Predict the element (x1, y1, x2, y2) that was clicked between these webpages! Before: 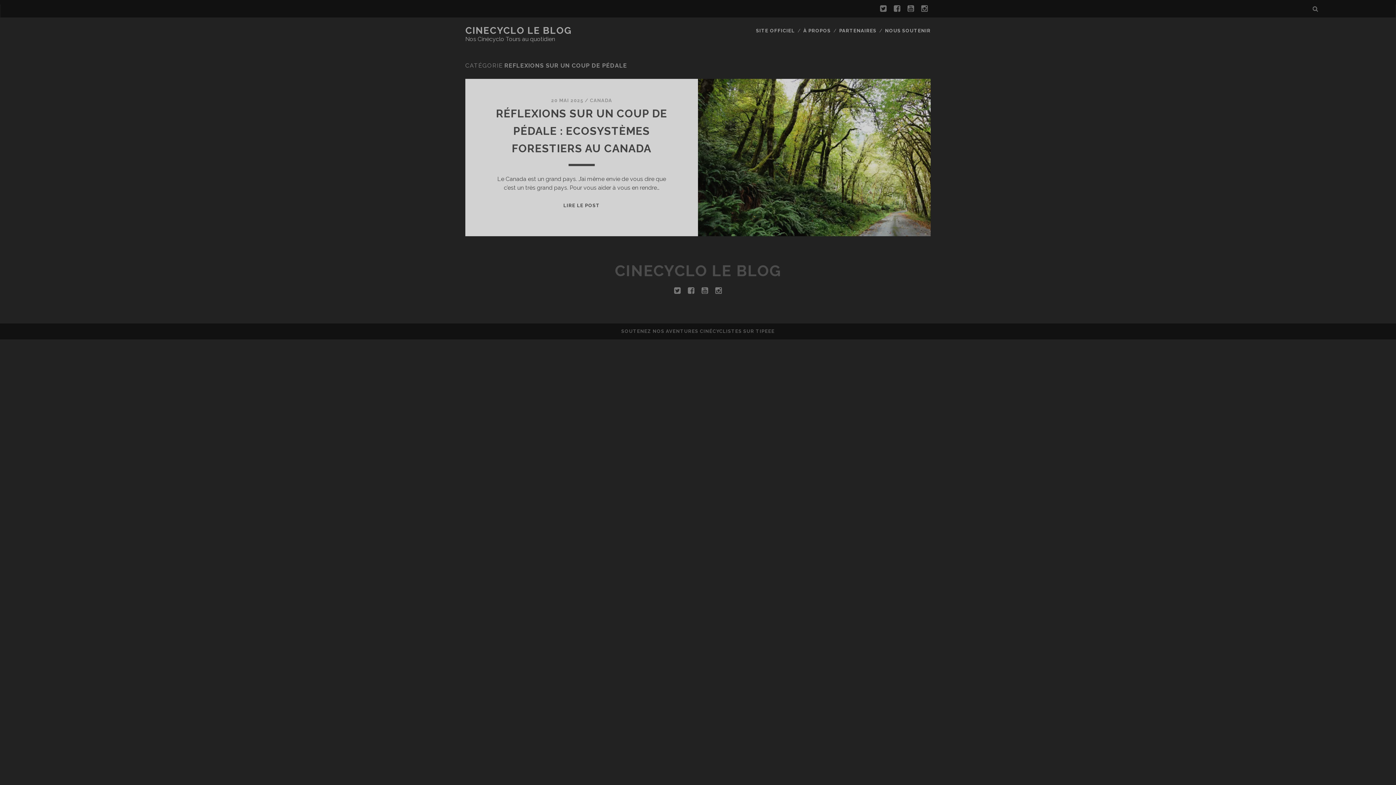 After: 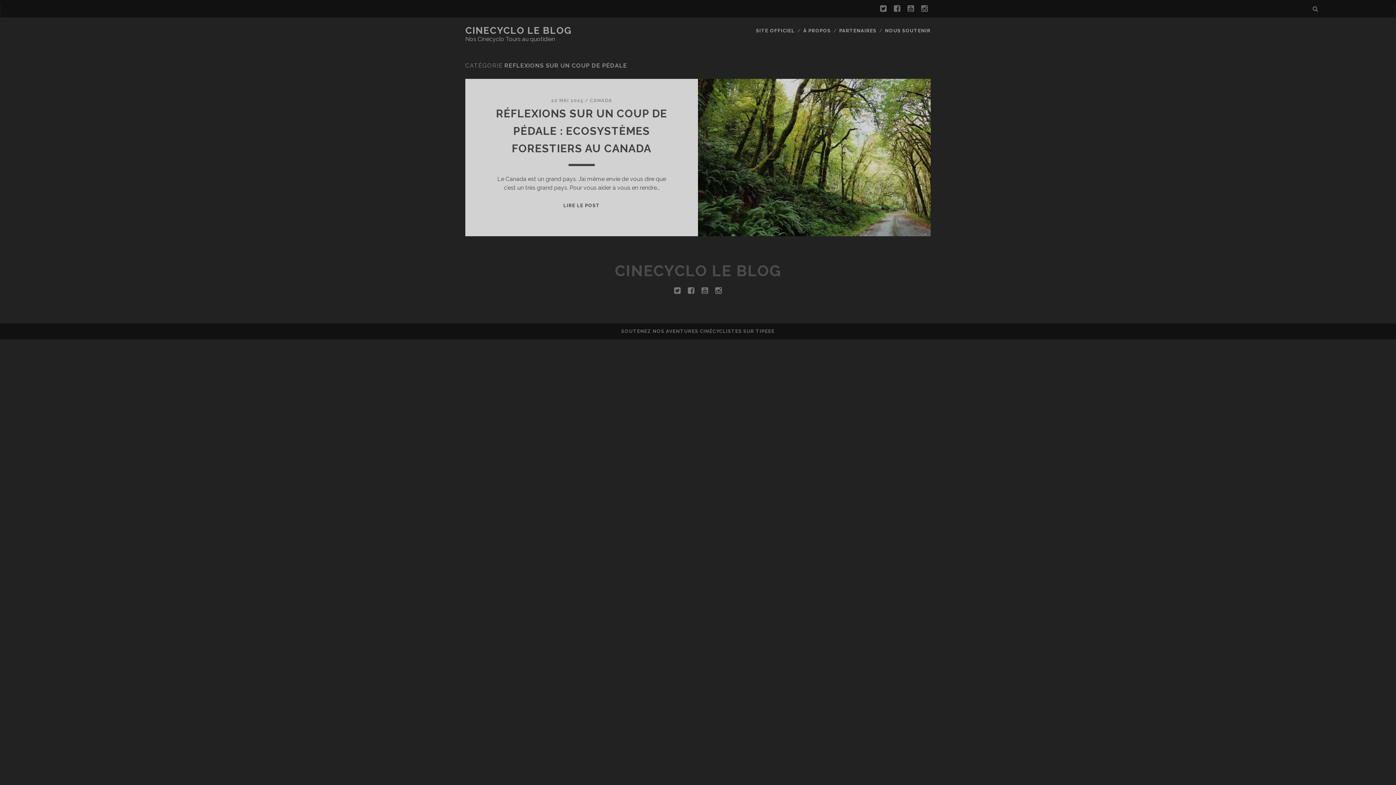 Action: bbox: (621, 328, 774, 334) label: SOUTENEZ NOS AVENTURES CINÉCYCLISTES SUR TIPEEE